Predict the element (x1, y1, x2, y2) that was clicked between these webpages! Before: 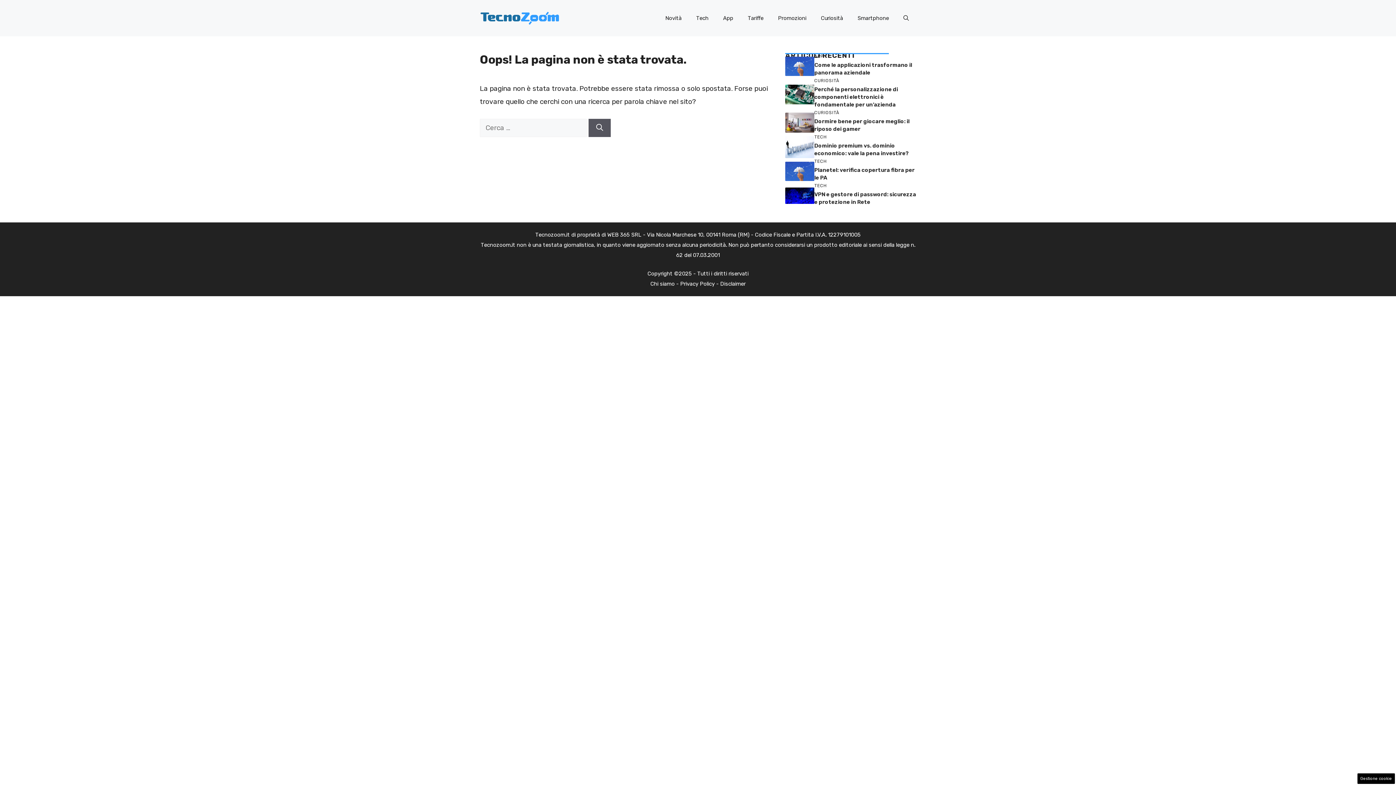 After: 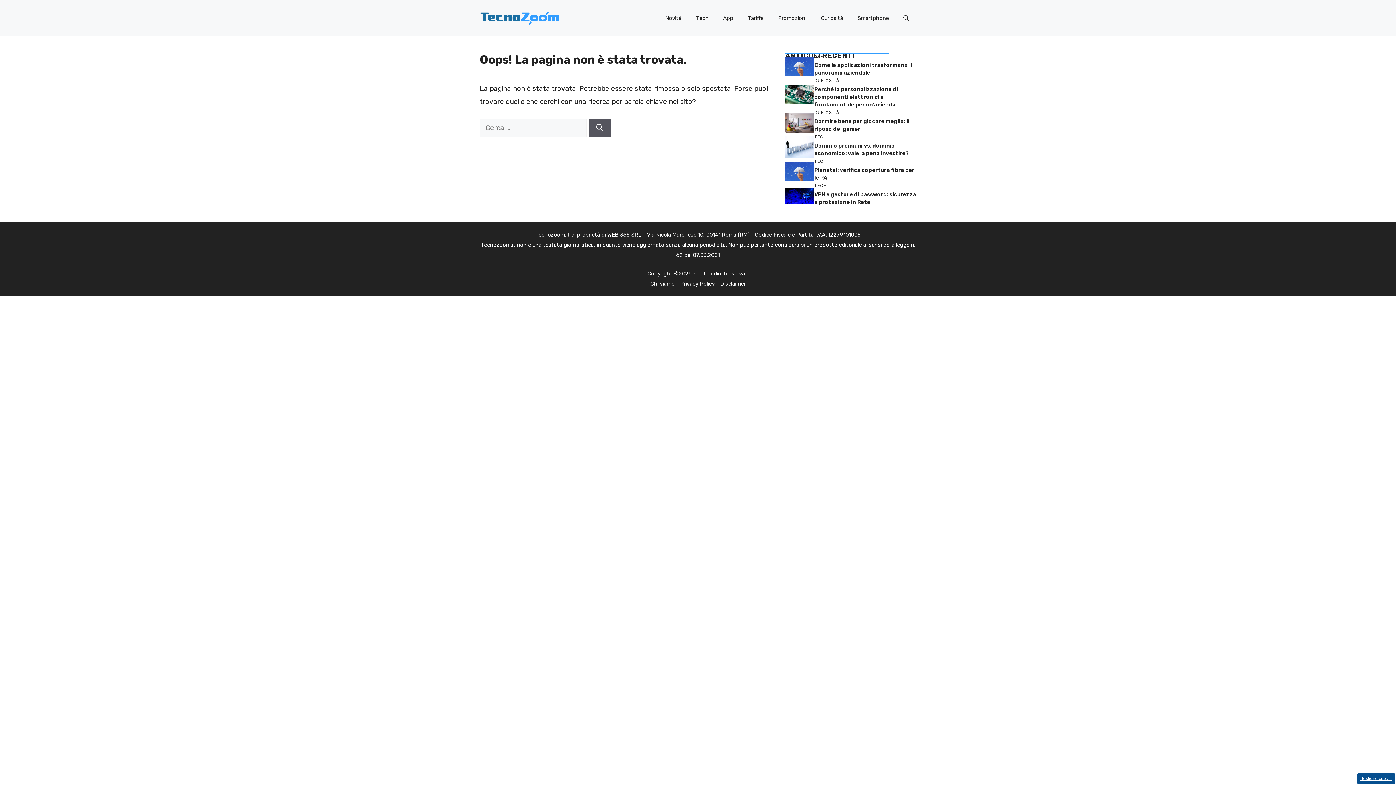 Action: label: Gestione cookie bbox: (1357, 773, 1395, 784)